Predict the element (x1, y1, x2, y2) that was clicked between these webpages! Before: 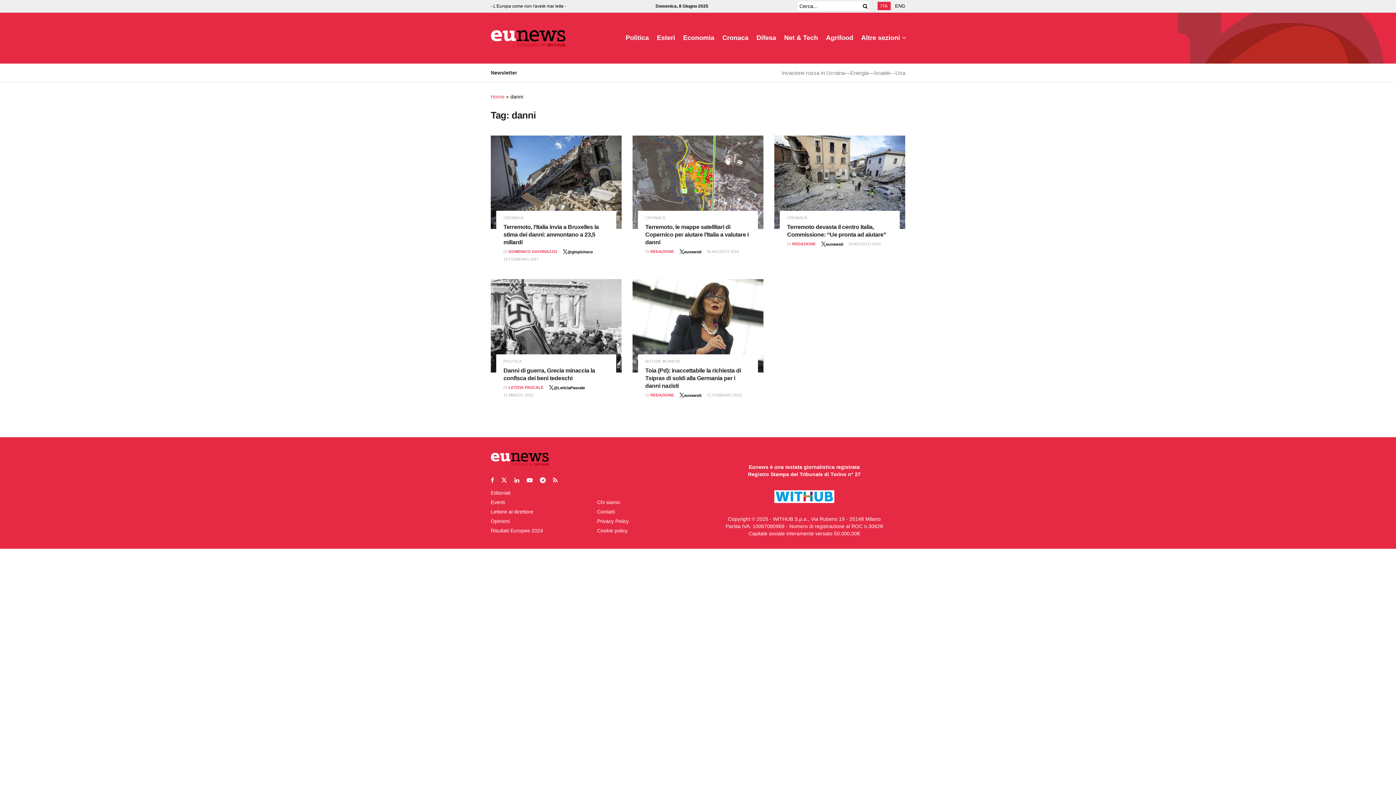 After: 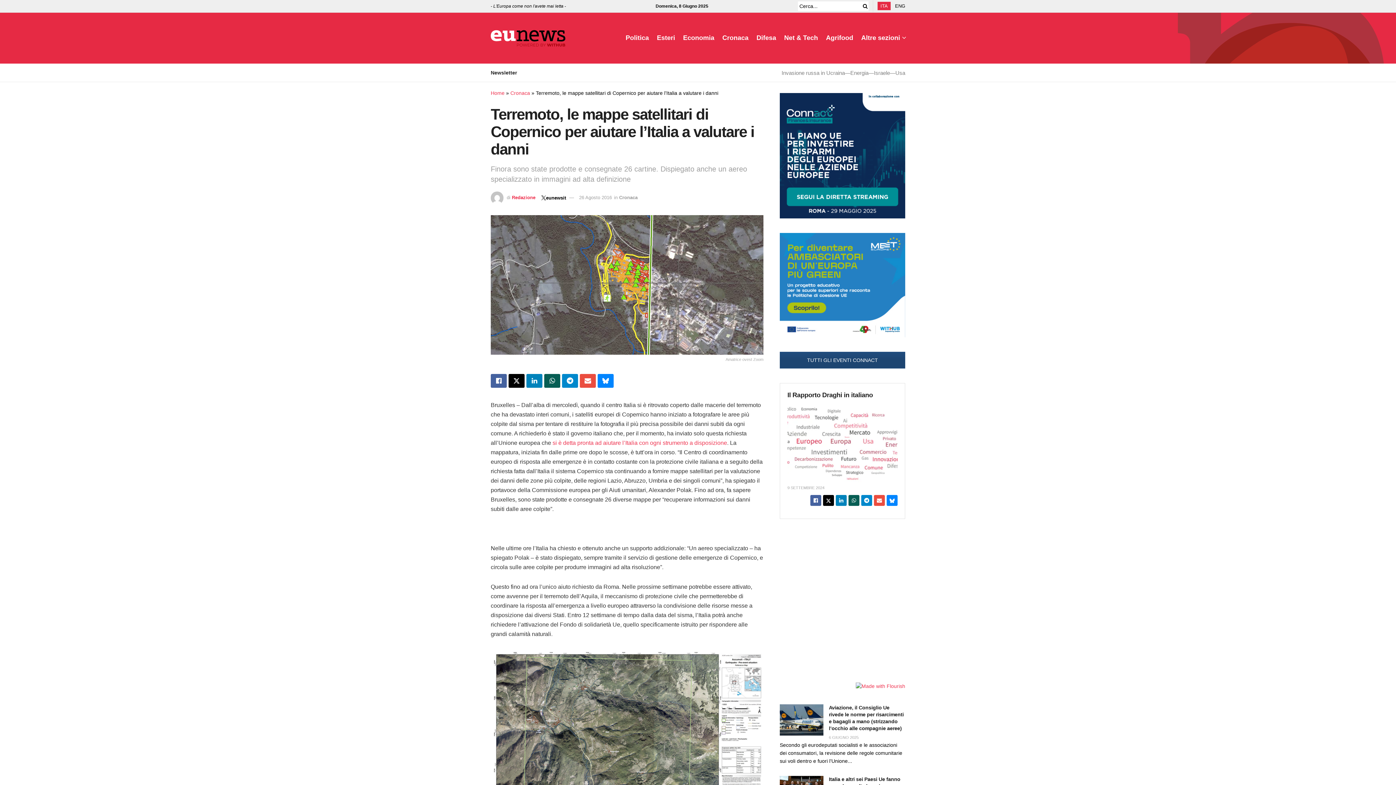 Action: bbox: (706, 249, 739, 253) label: 26 AGOSTO 2016